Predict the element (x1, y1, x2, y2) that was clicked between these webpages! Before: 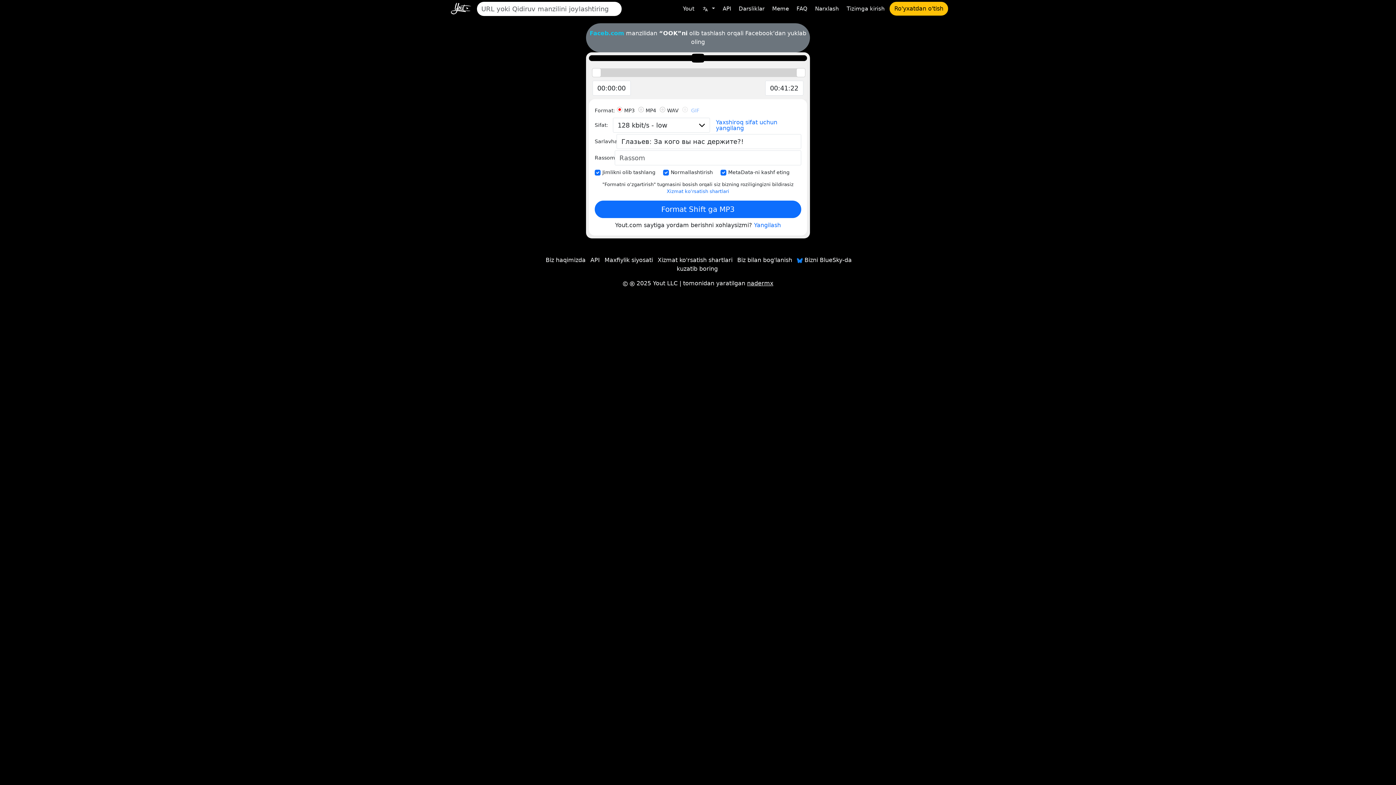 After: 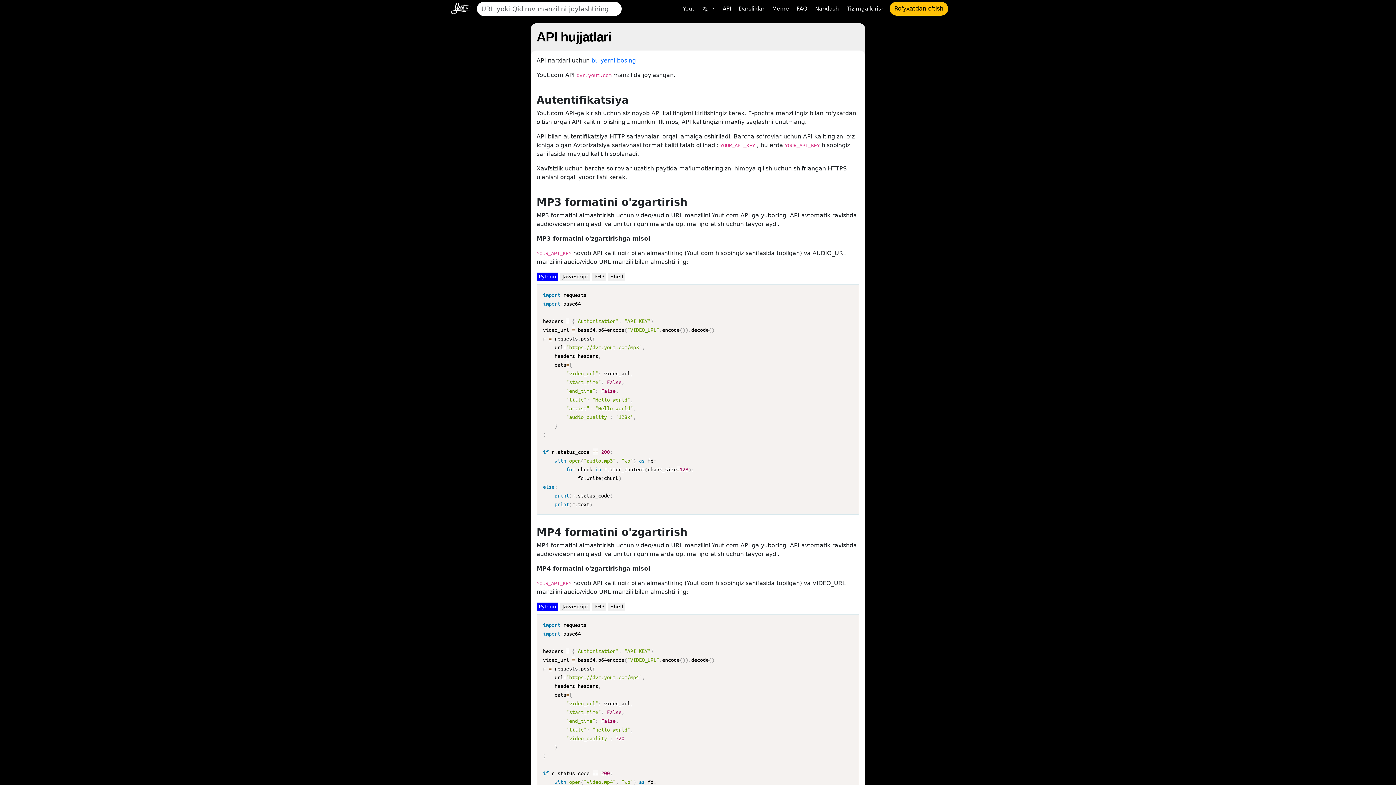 Action: label: API bbox: (720, 1, 734, 15)